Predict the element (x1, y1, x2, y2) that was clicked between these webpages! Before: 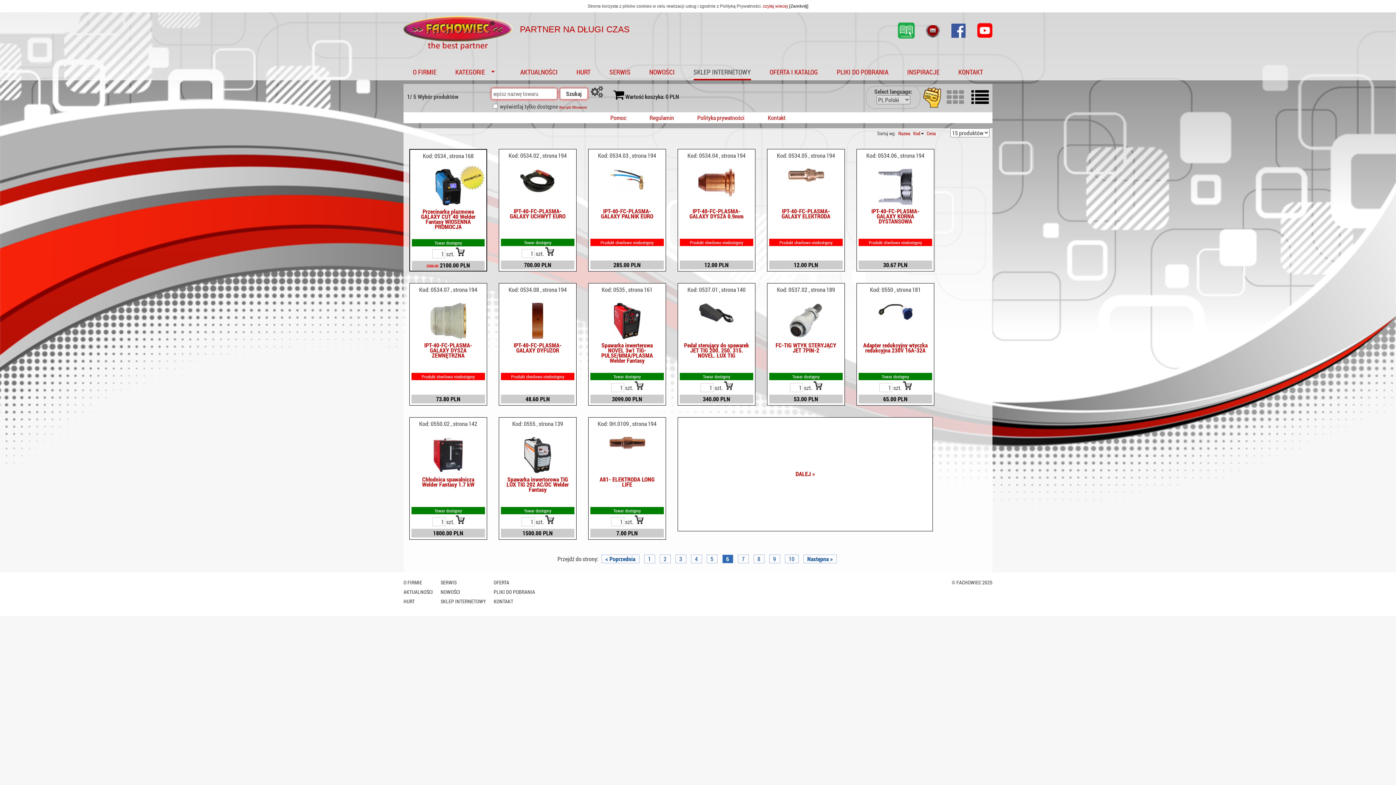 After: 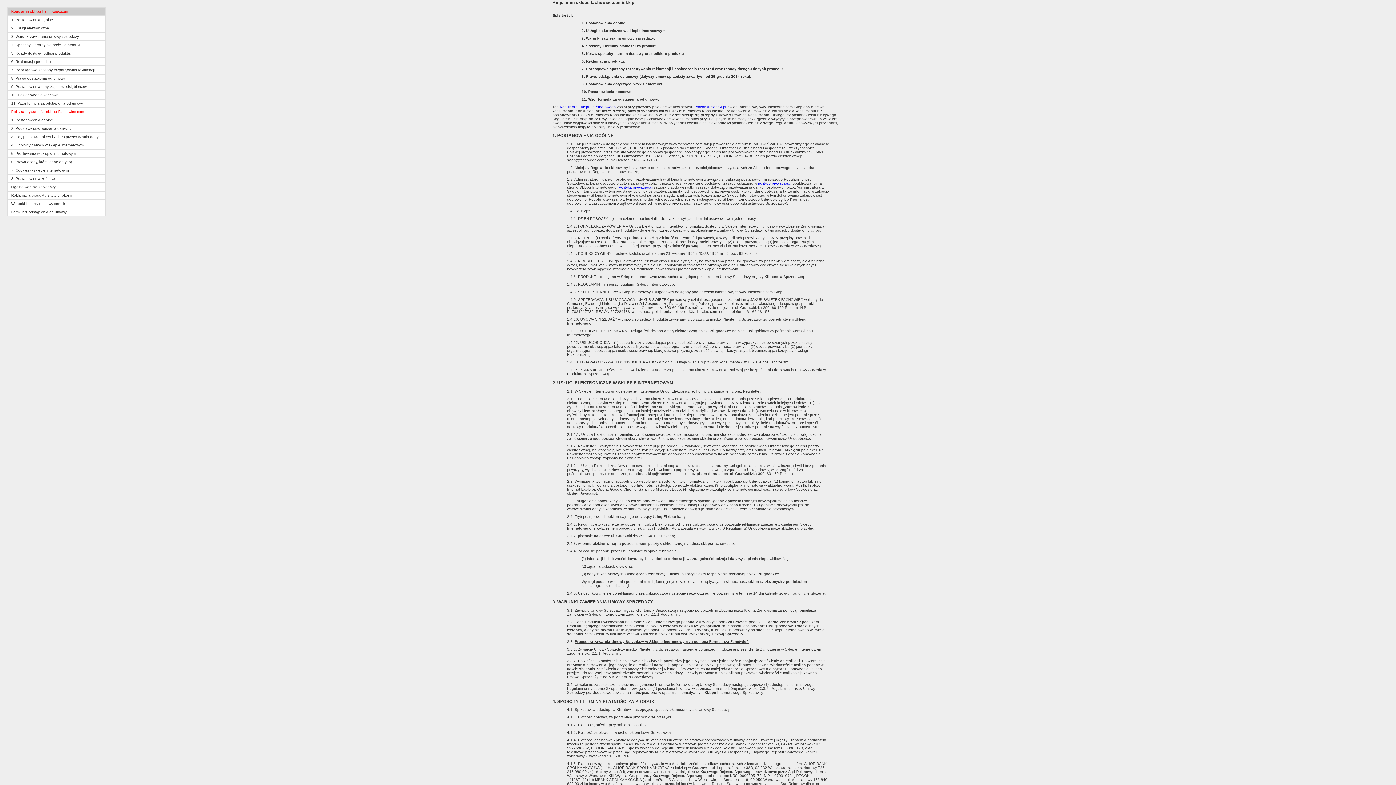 Action: label: Regulamin bbox: (649, 115, 674, 120)